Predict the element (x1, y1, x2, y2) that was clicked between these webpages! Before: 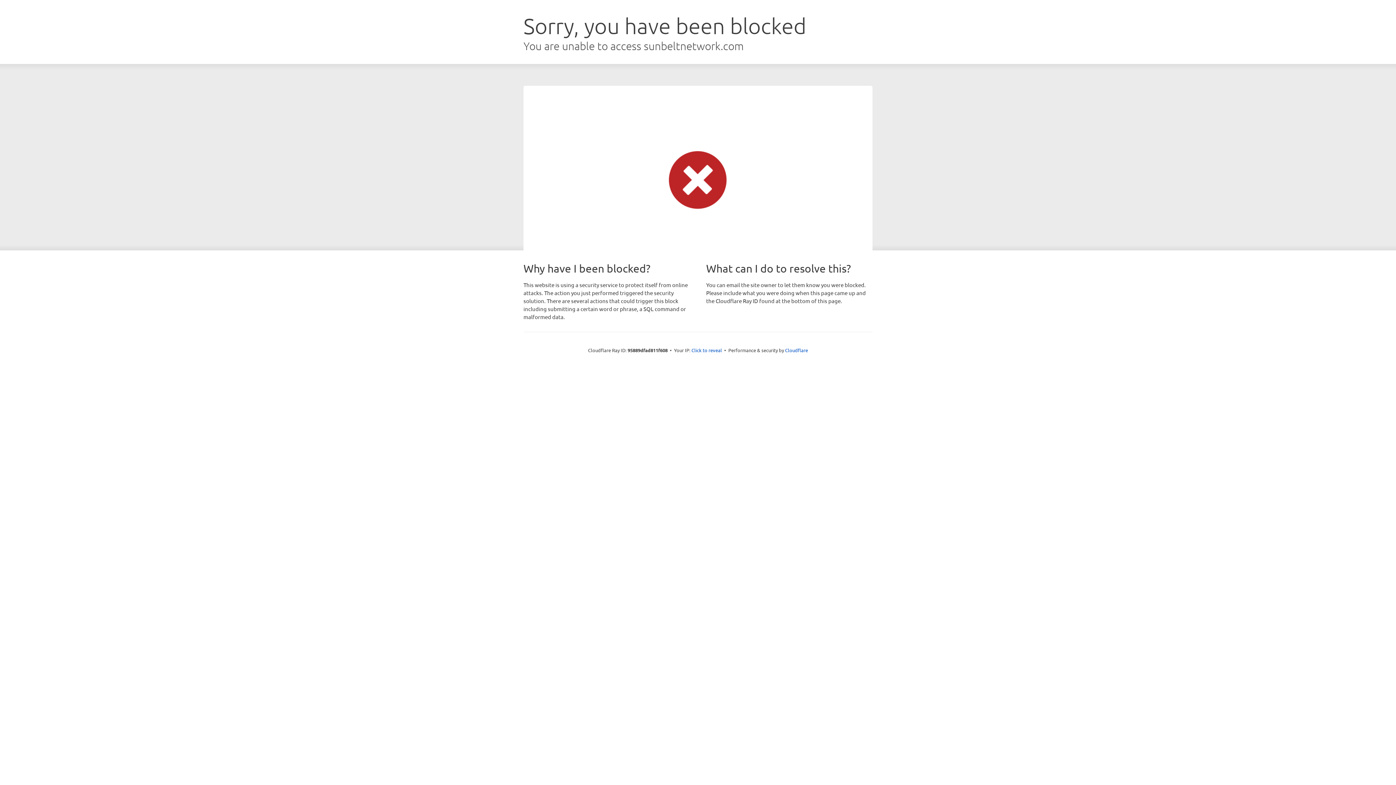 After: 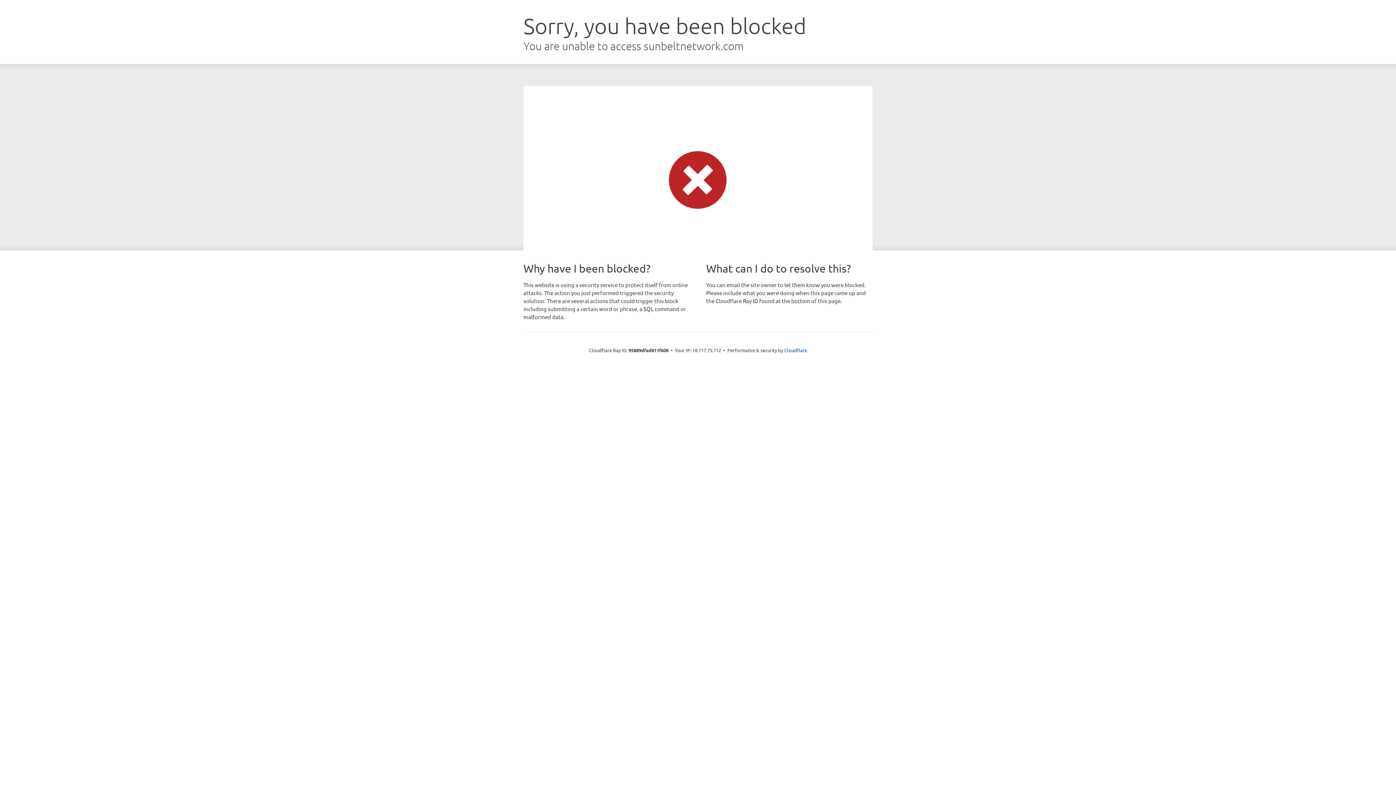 Action: label: Click to reveal bbox: (691, 346, 722, 353)